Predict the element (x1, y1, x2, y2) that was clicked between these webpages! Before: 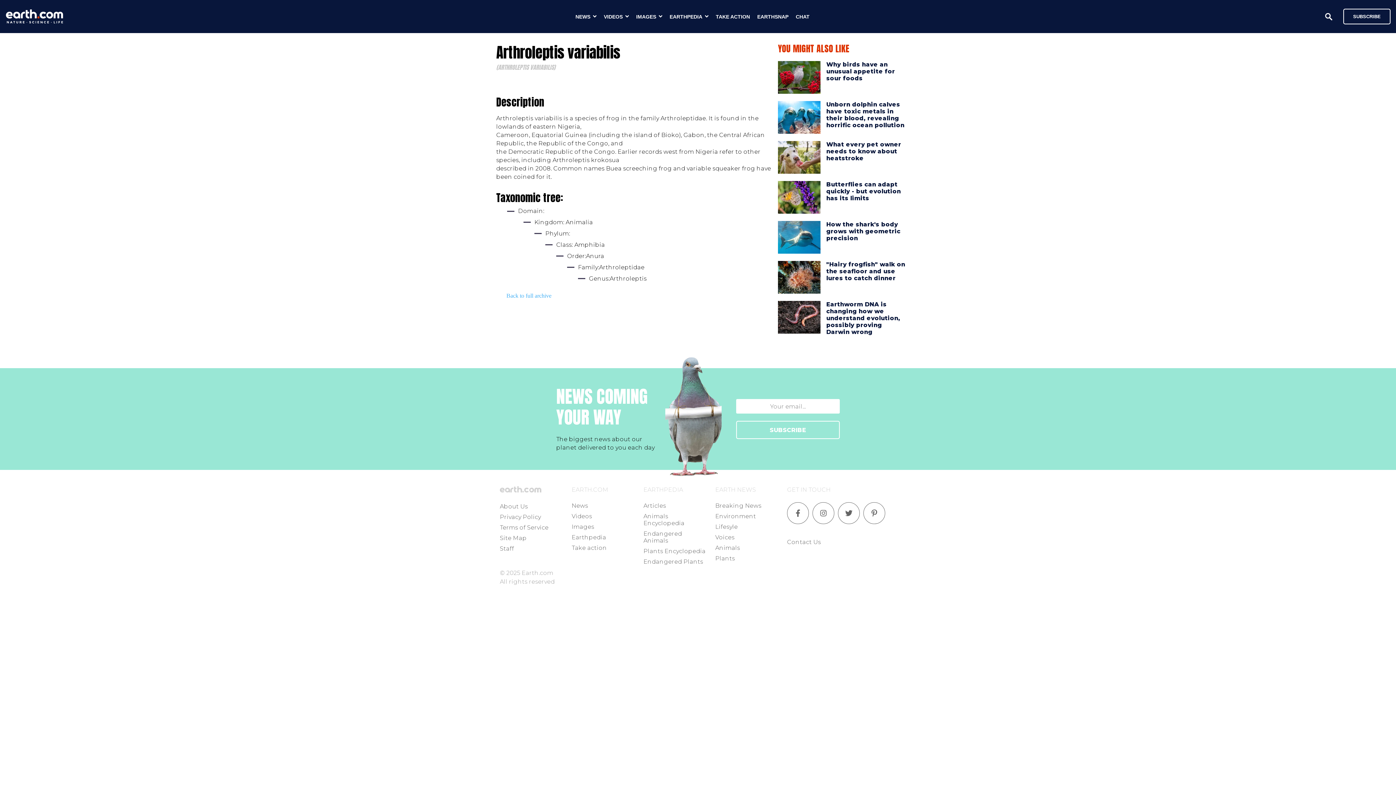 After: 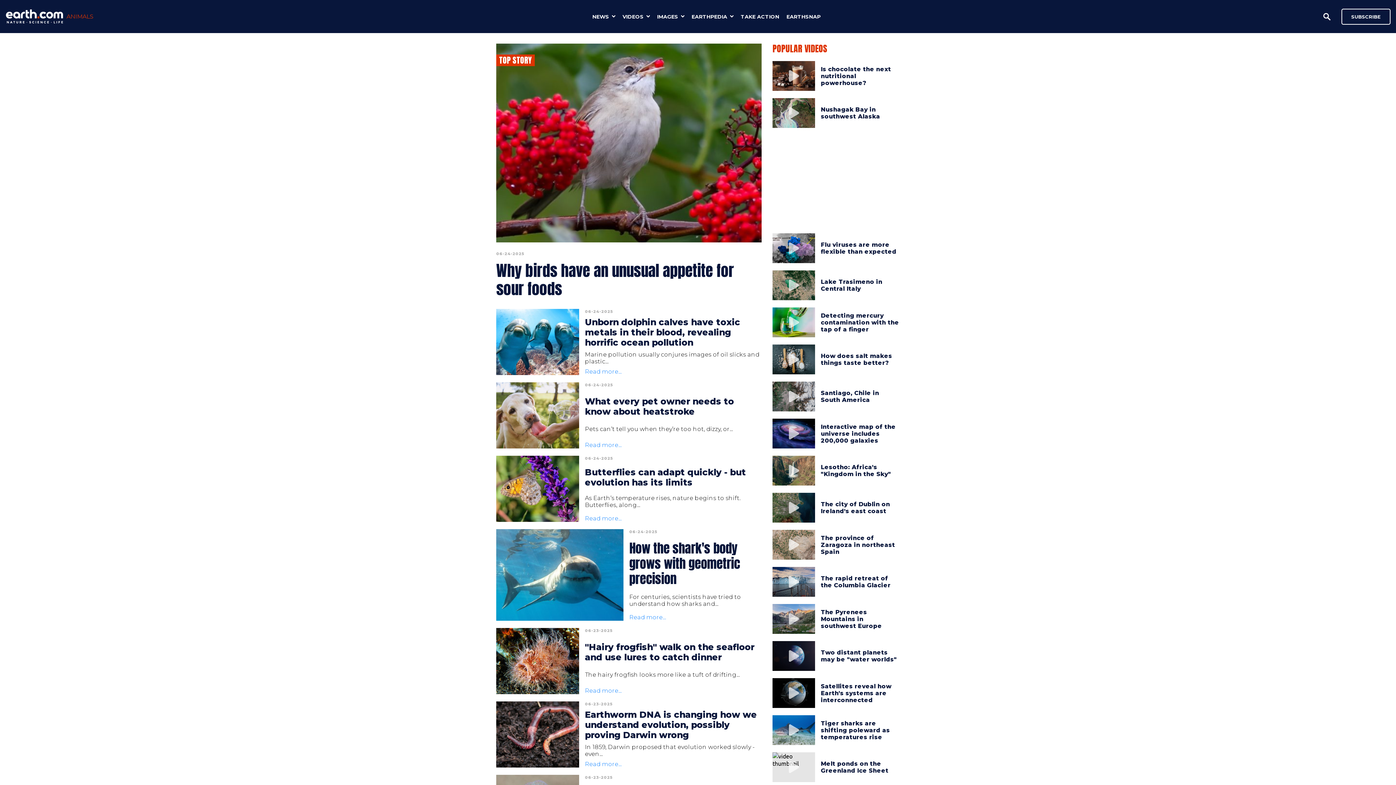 Action: bbox: (715, 544, 740, 551) label: Animals